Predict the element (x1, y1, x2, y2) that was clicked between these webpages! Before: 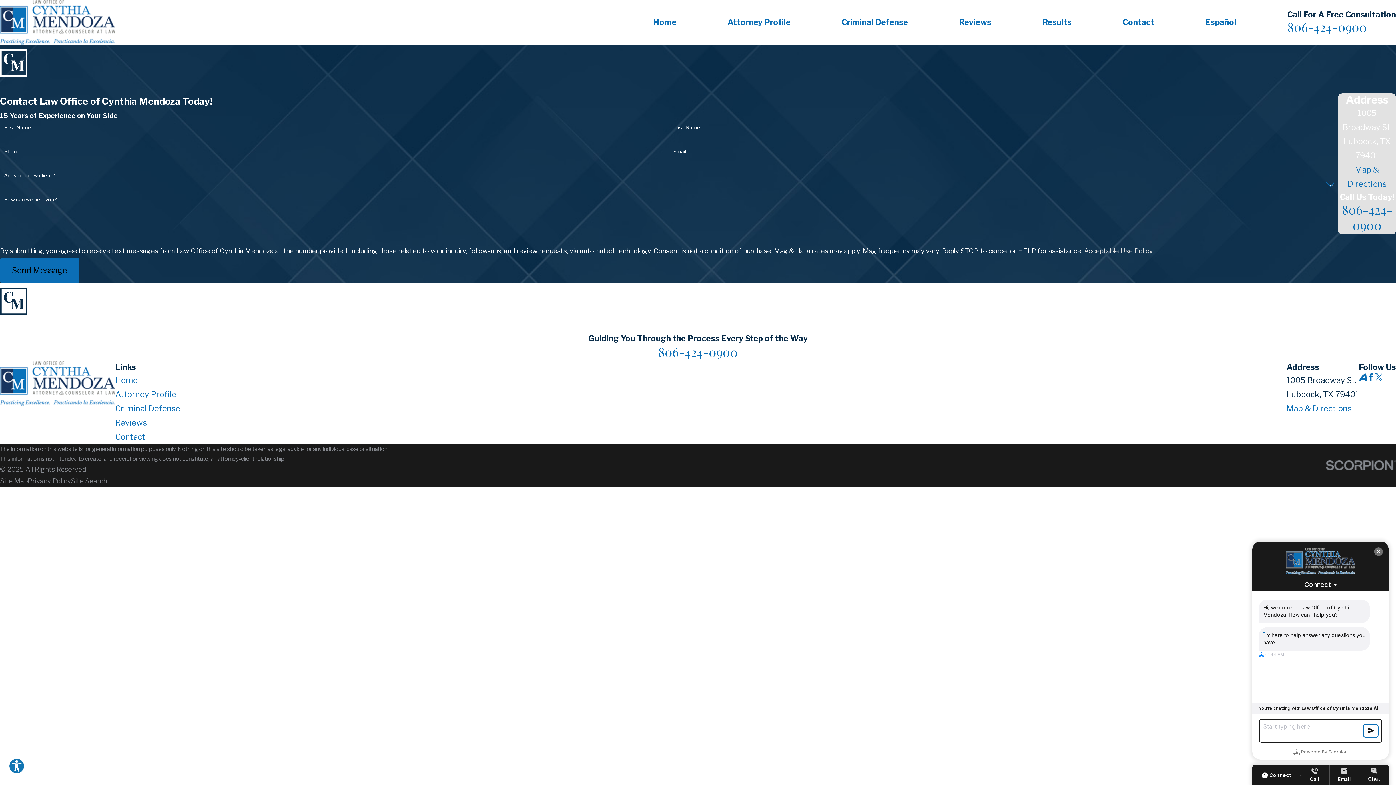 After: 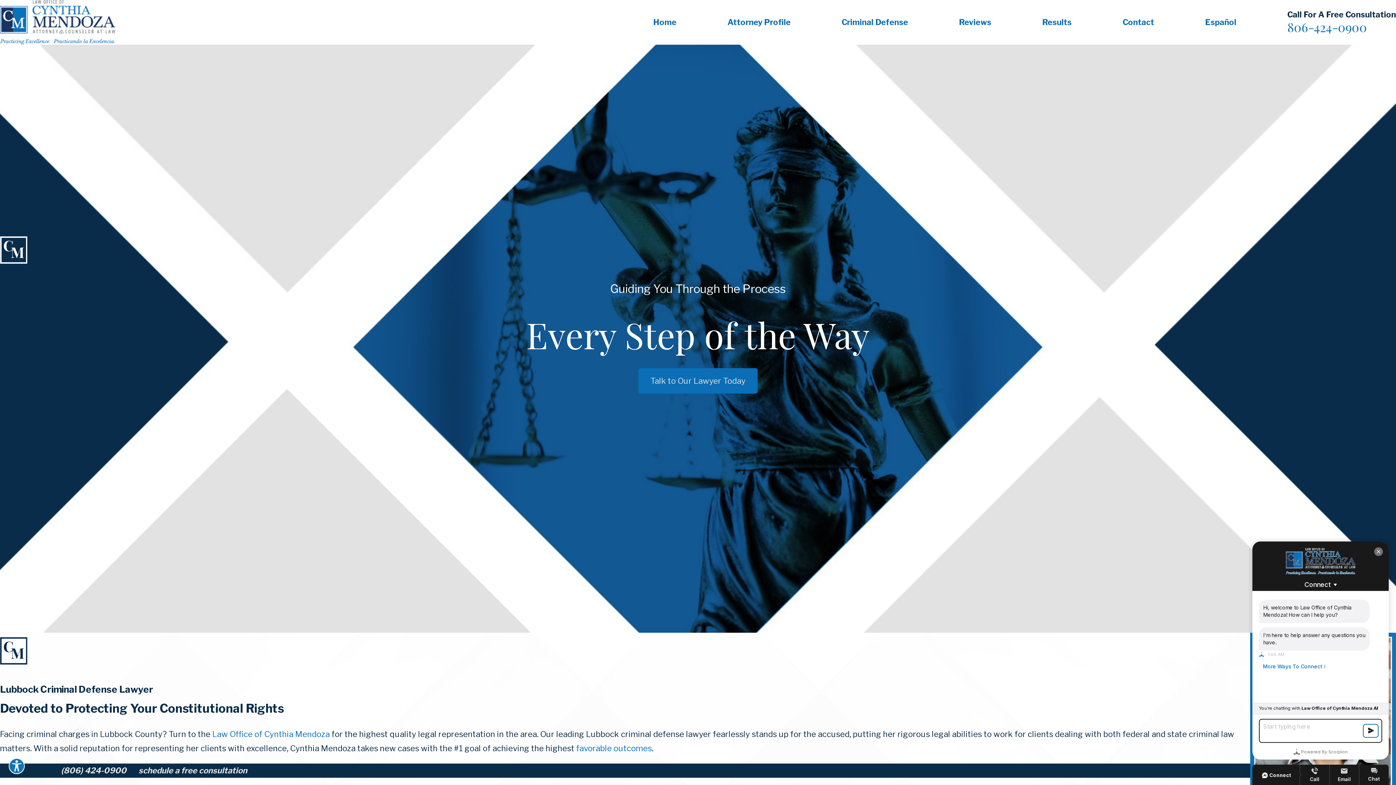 Action: label: Home bbox: (115, 375, 137, 385)